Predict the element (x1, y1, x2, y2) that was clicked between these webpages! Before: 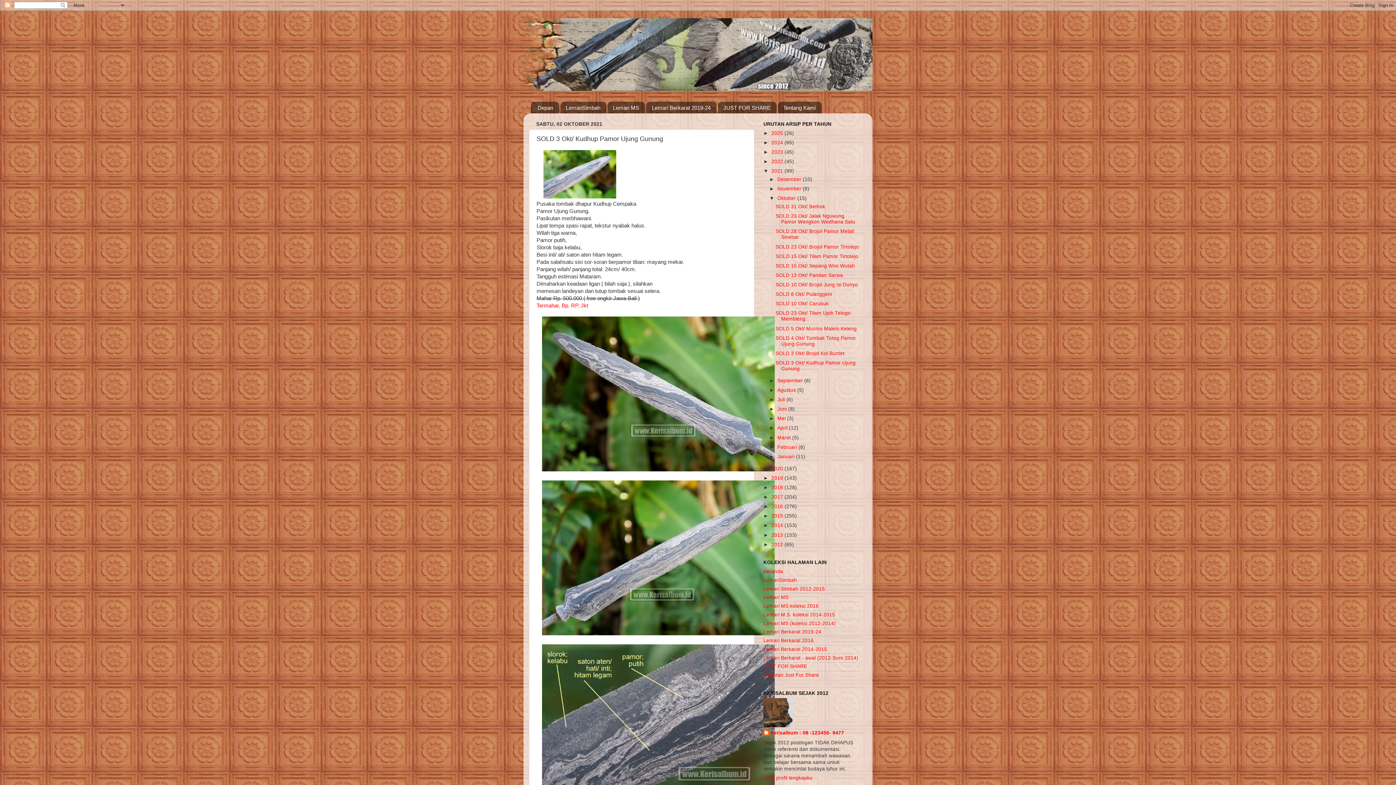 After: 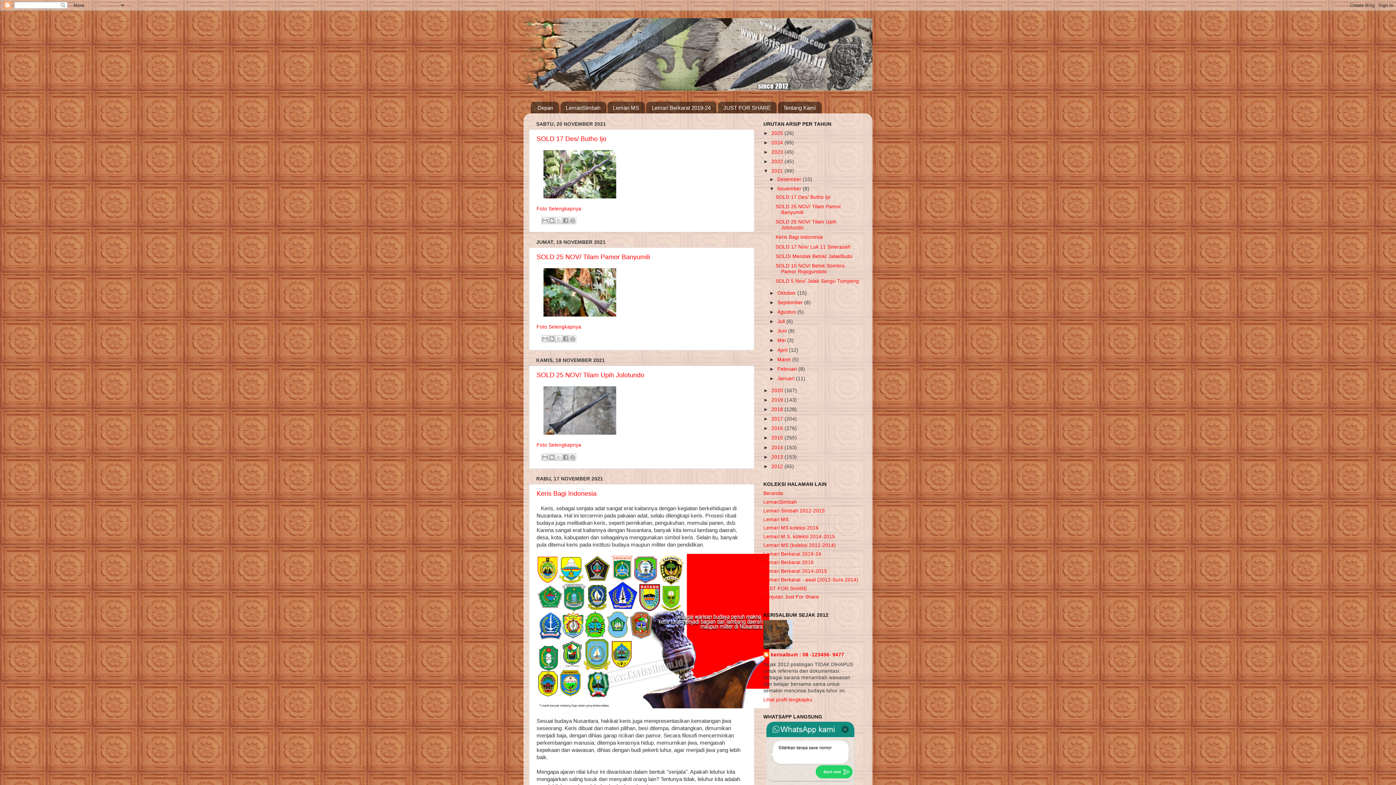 Action: label: November  bbox: (777, 186, 802, 191)